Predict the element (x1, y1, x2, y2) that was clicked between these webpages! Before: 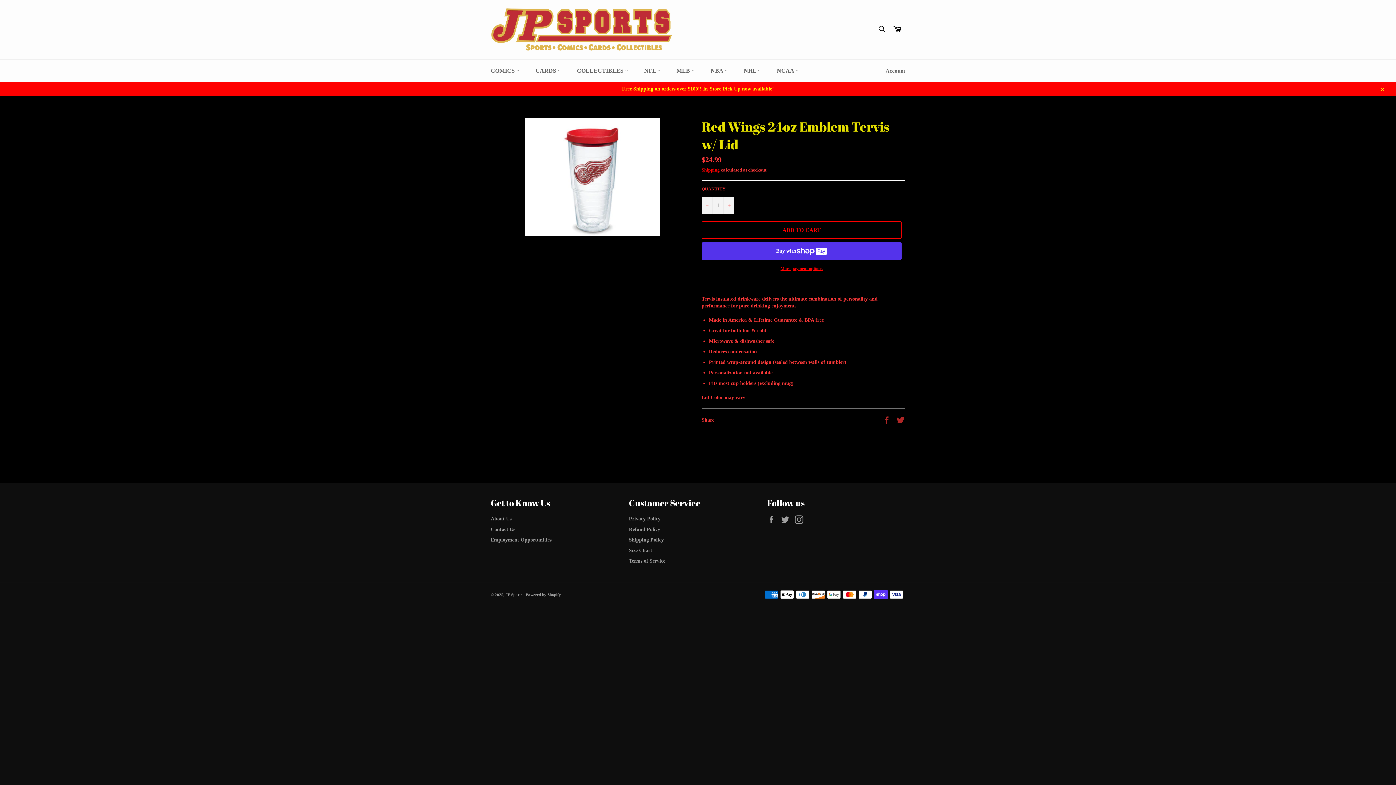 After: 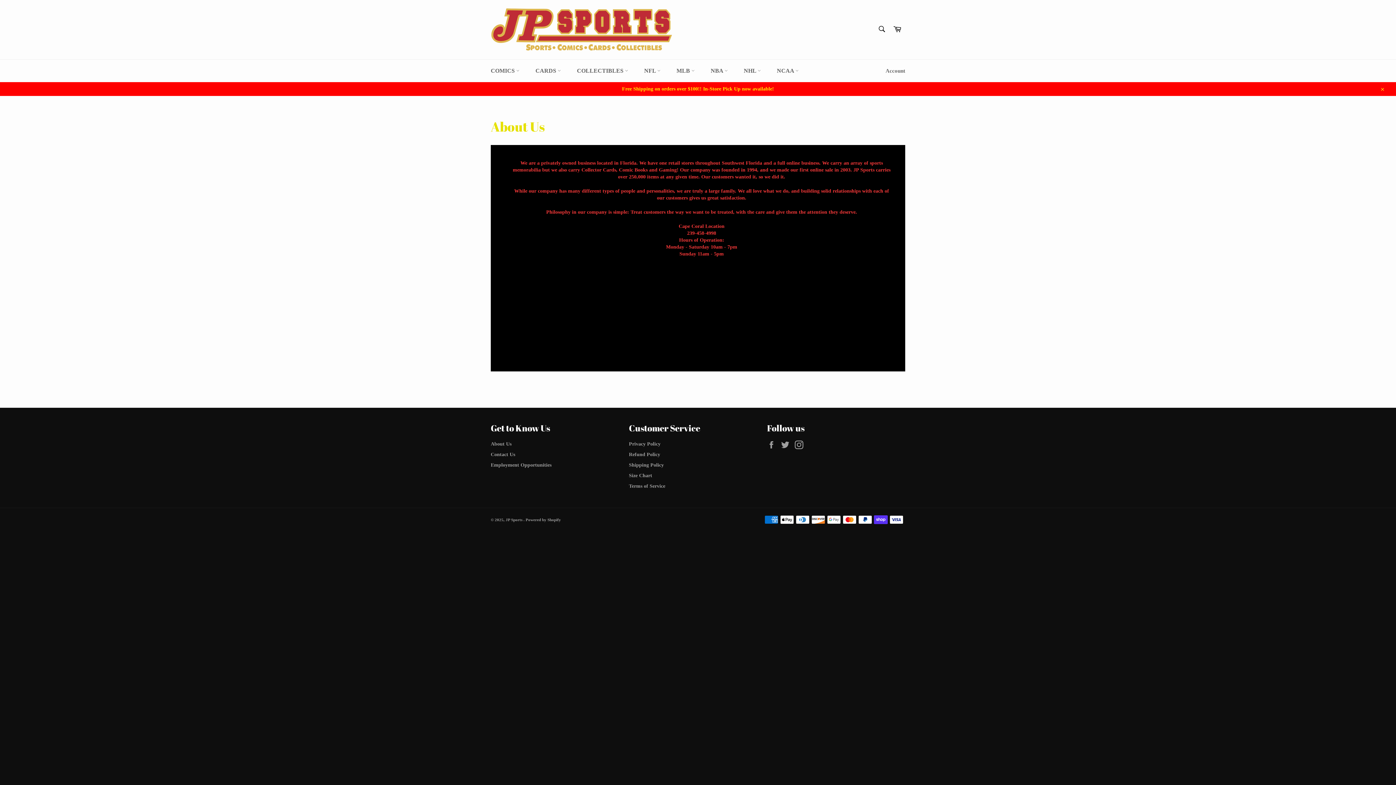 Action: bbox: (490, 516, 511, 521) label: About Us